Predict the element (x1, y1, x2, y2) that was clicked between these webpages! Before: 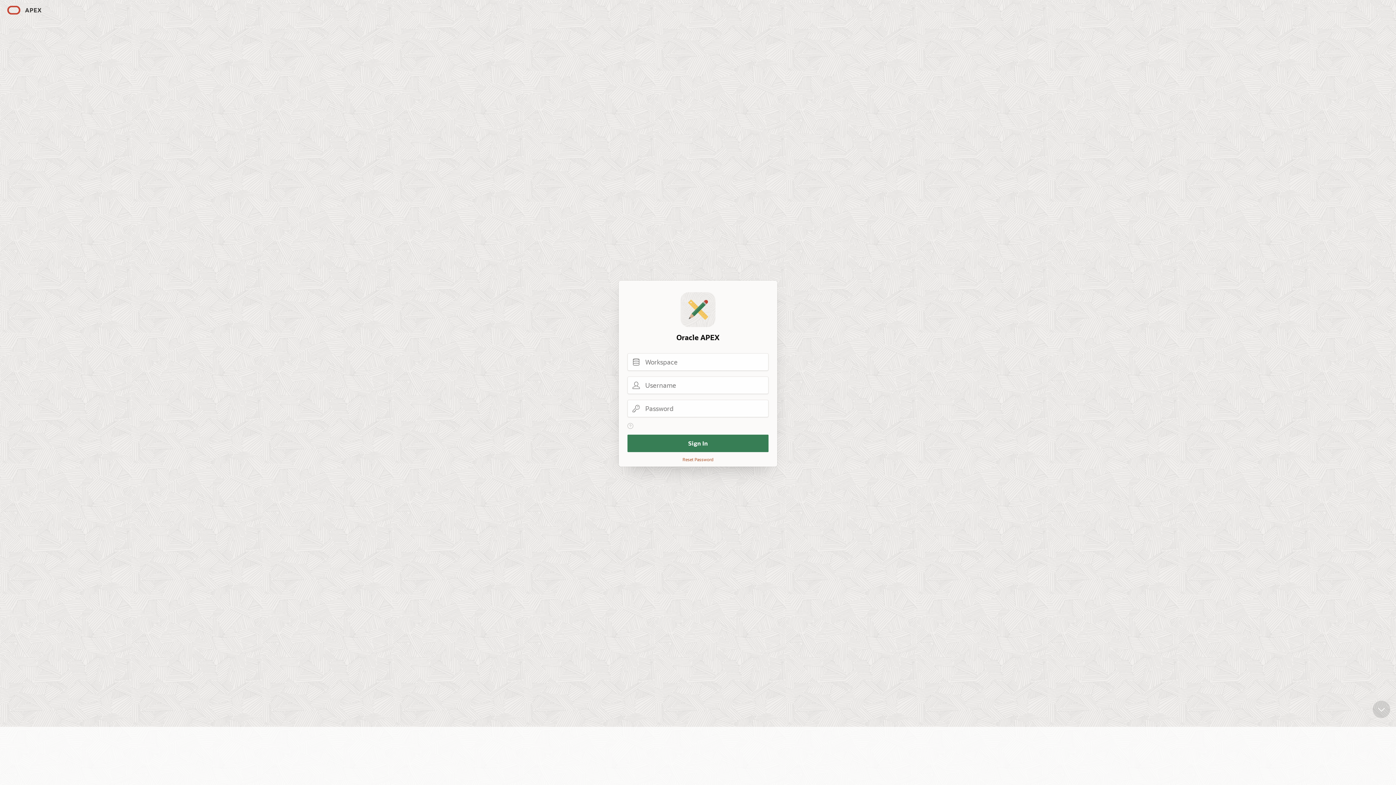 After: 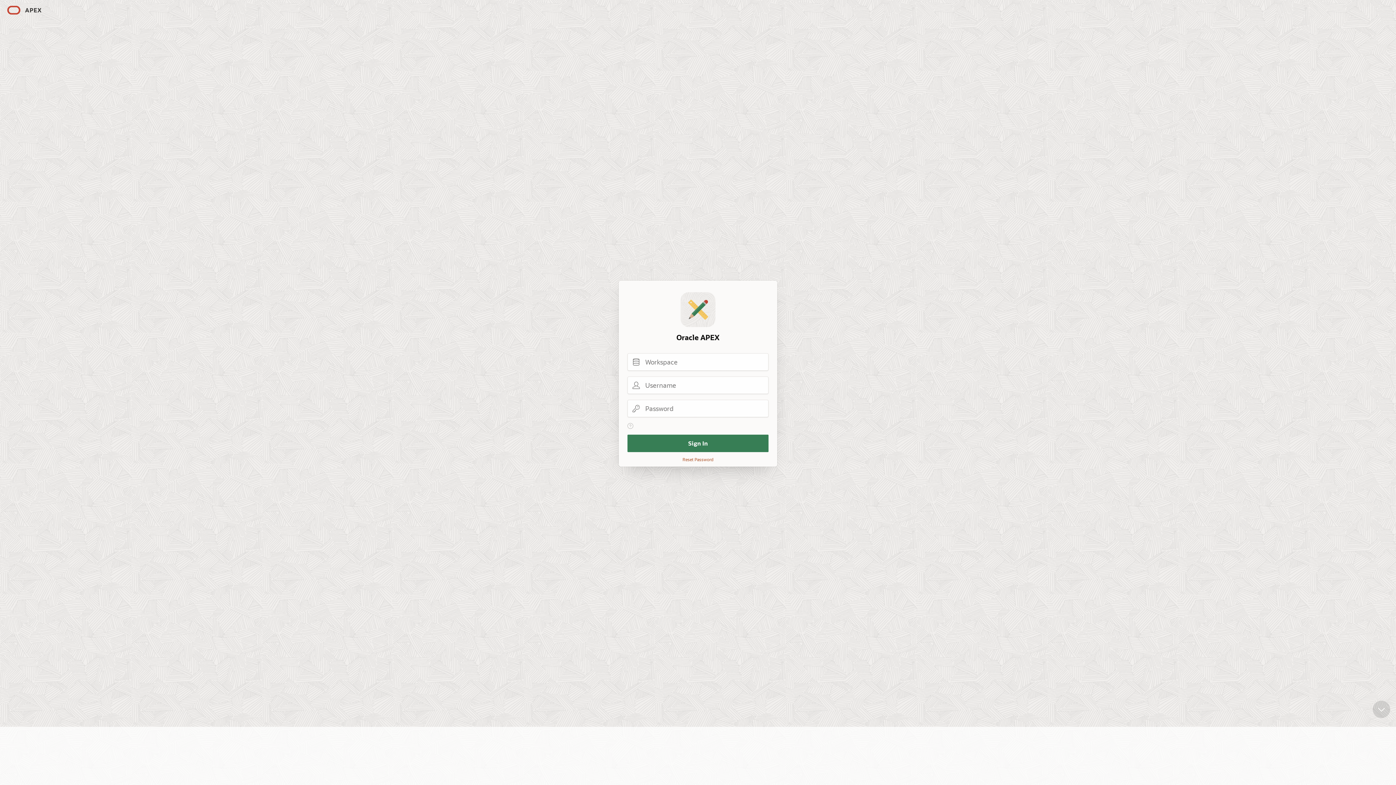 Action: bbox: (2, 2, 45, 18)